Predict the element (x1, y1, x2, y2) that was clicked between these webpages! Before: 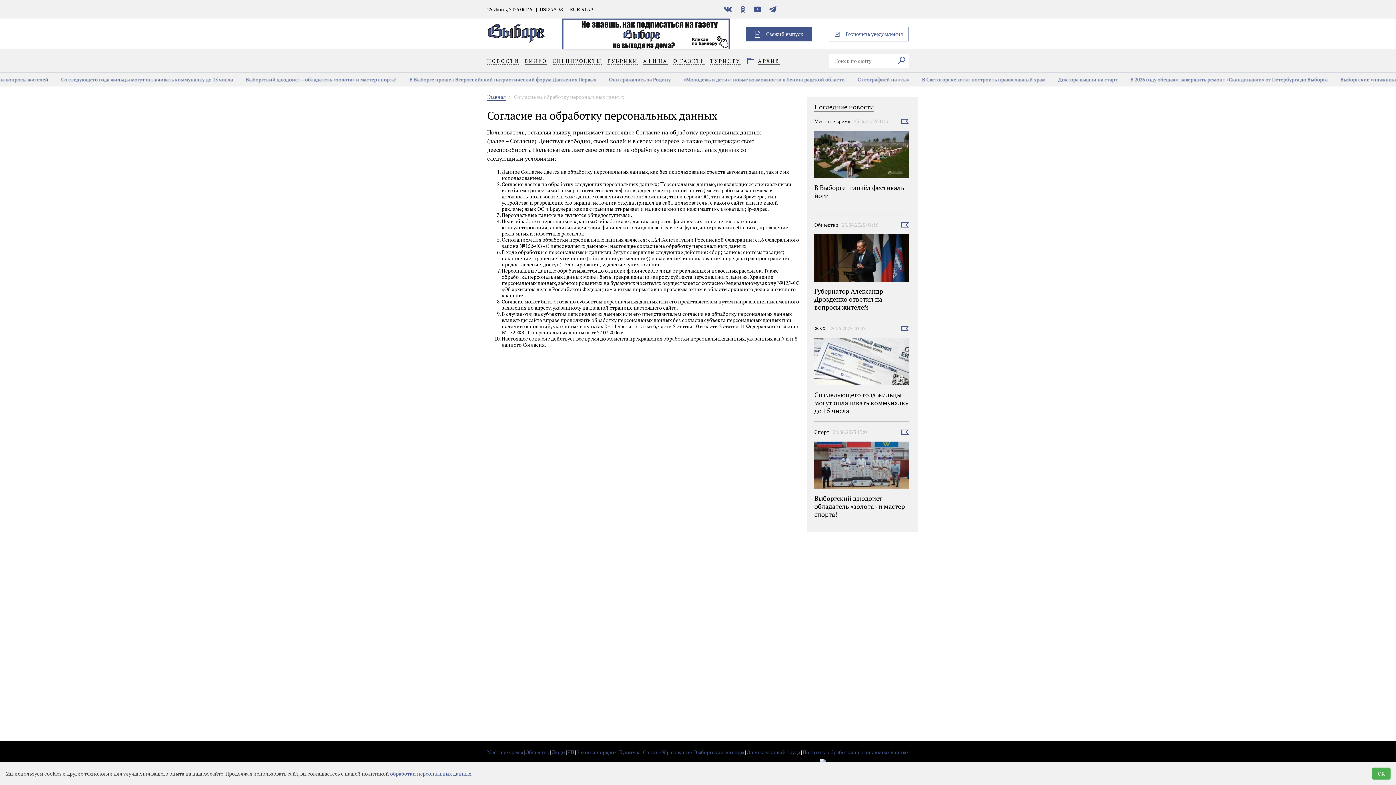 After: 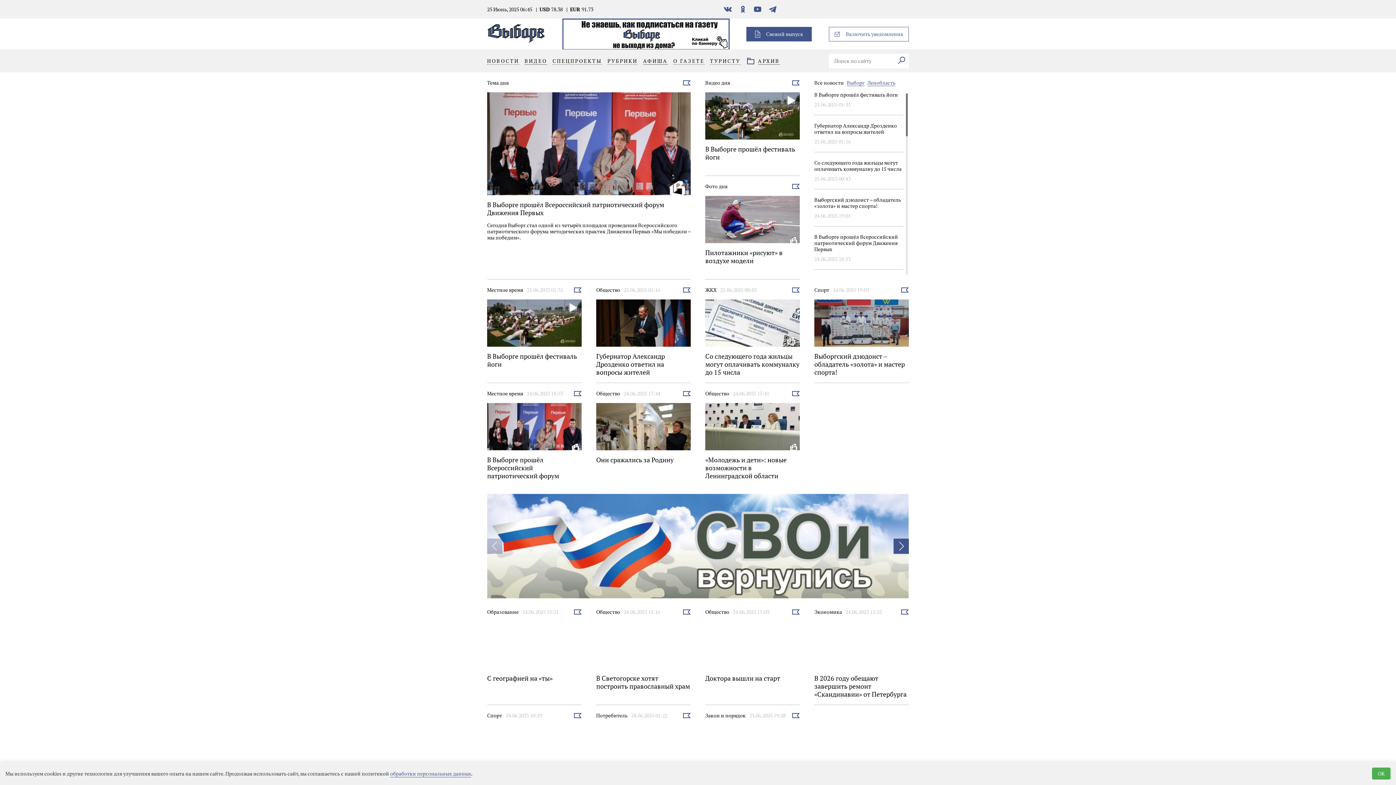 Action: bbox: (487, 40, 545, 47)